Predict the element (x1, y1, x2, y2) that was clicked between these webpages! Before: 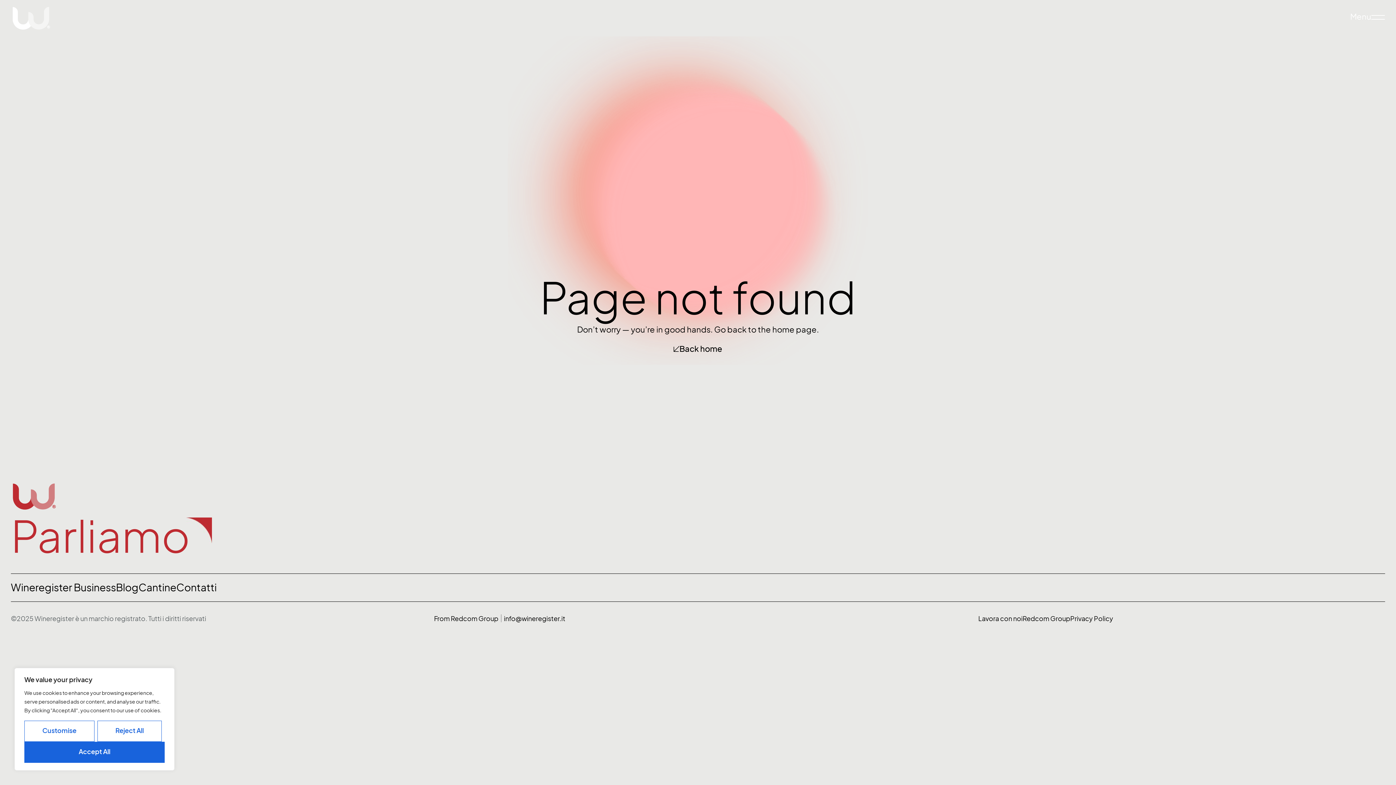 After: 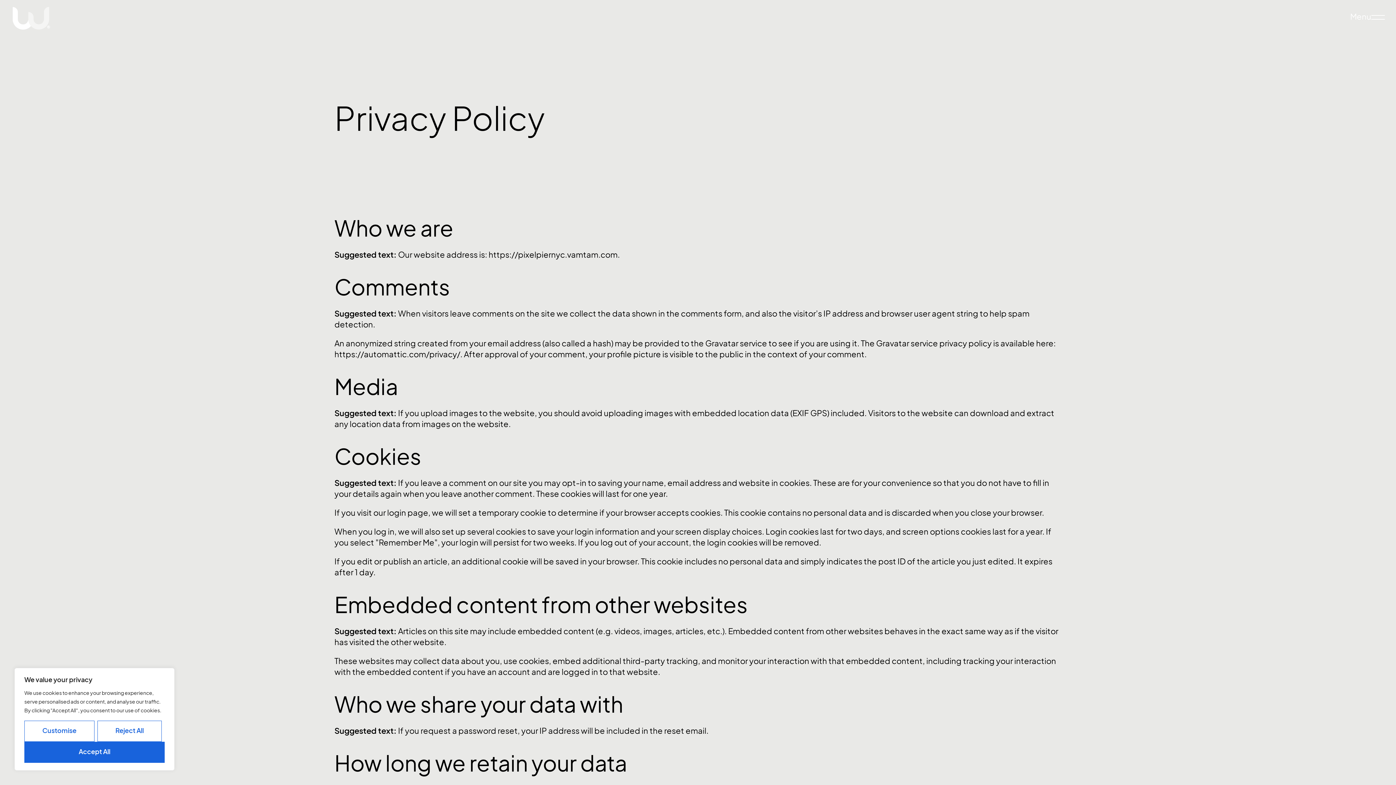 Action: bbox: (1070, 615, 1113, 622) label: Privacy Policy